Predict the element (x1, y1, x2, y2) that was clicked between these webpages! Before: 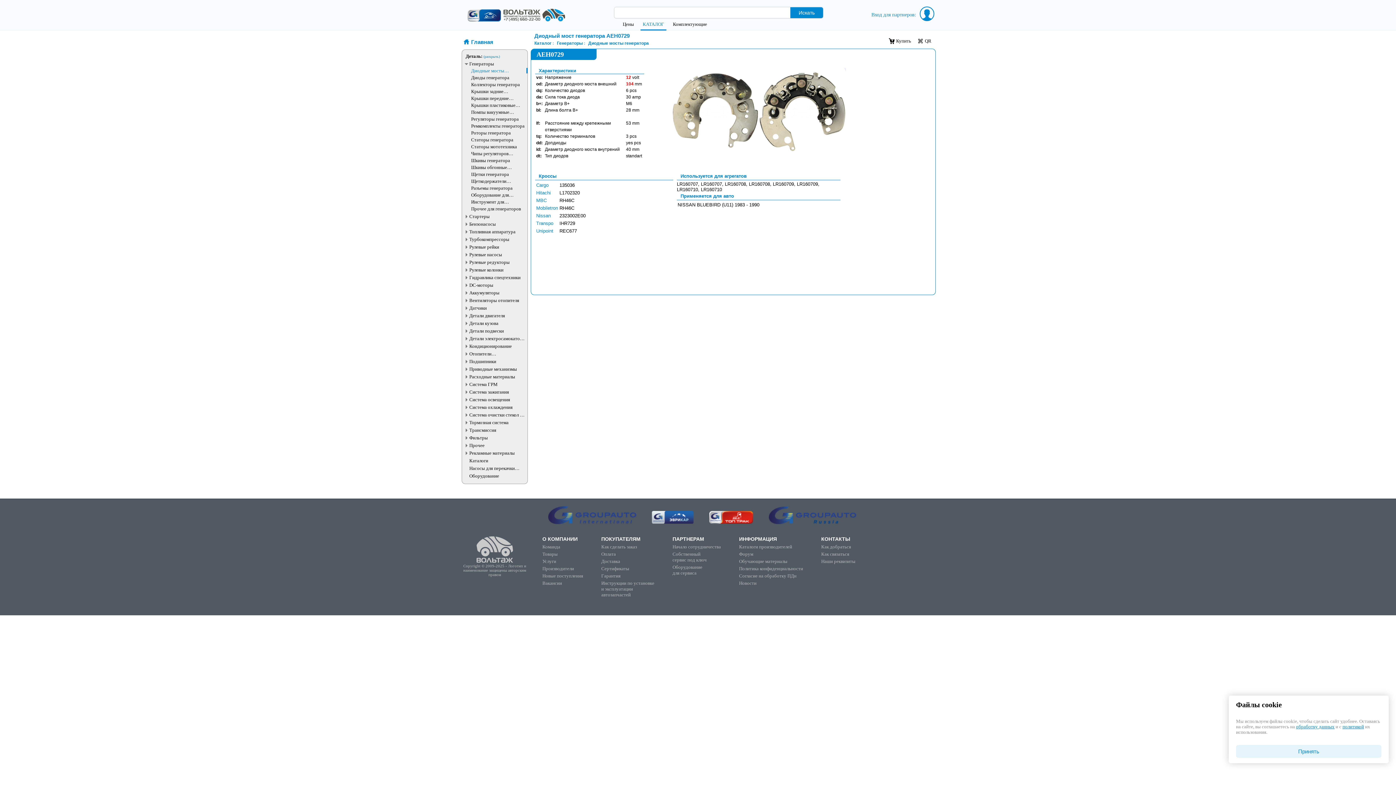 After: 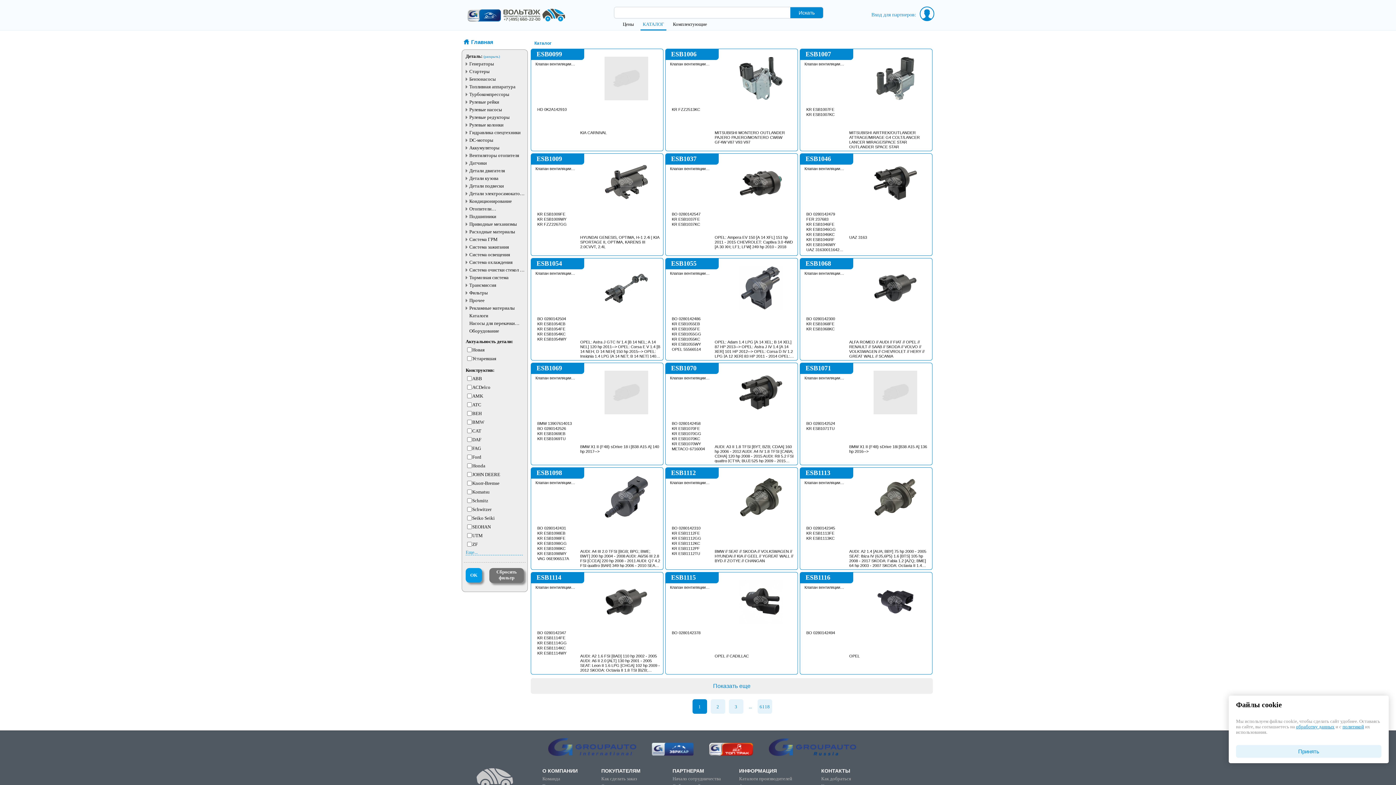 Action: label: Каталог bbox: (534, 40, 551, 45)